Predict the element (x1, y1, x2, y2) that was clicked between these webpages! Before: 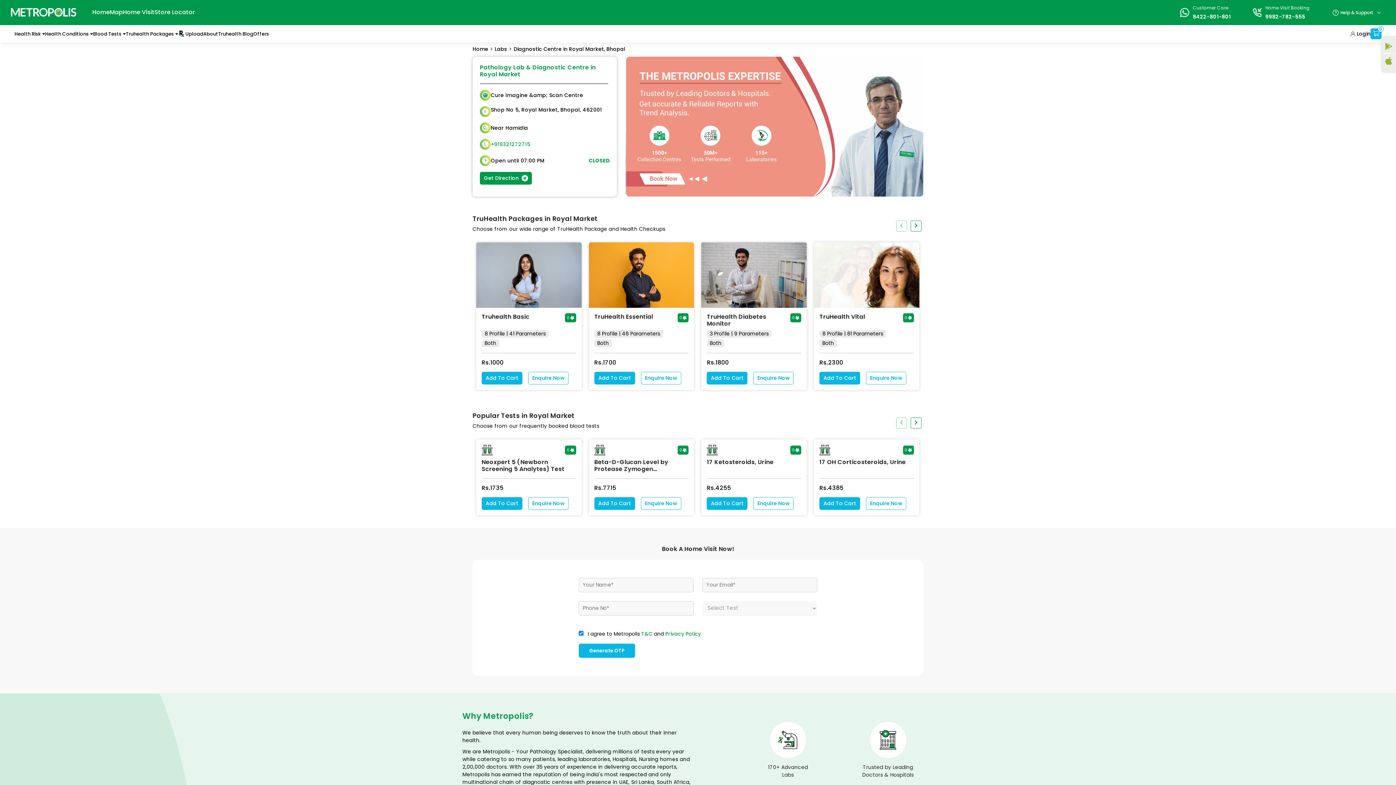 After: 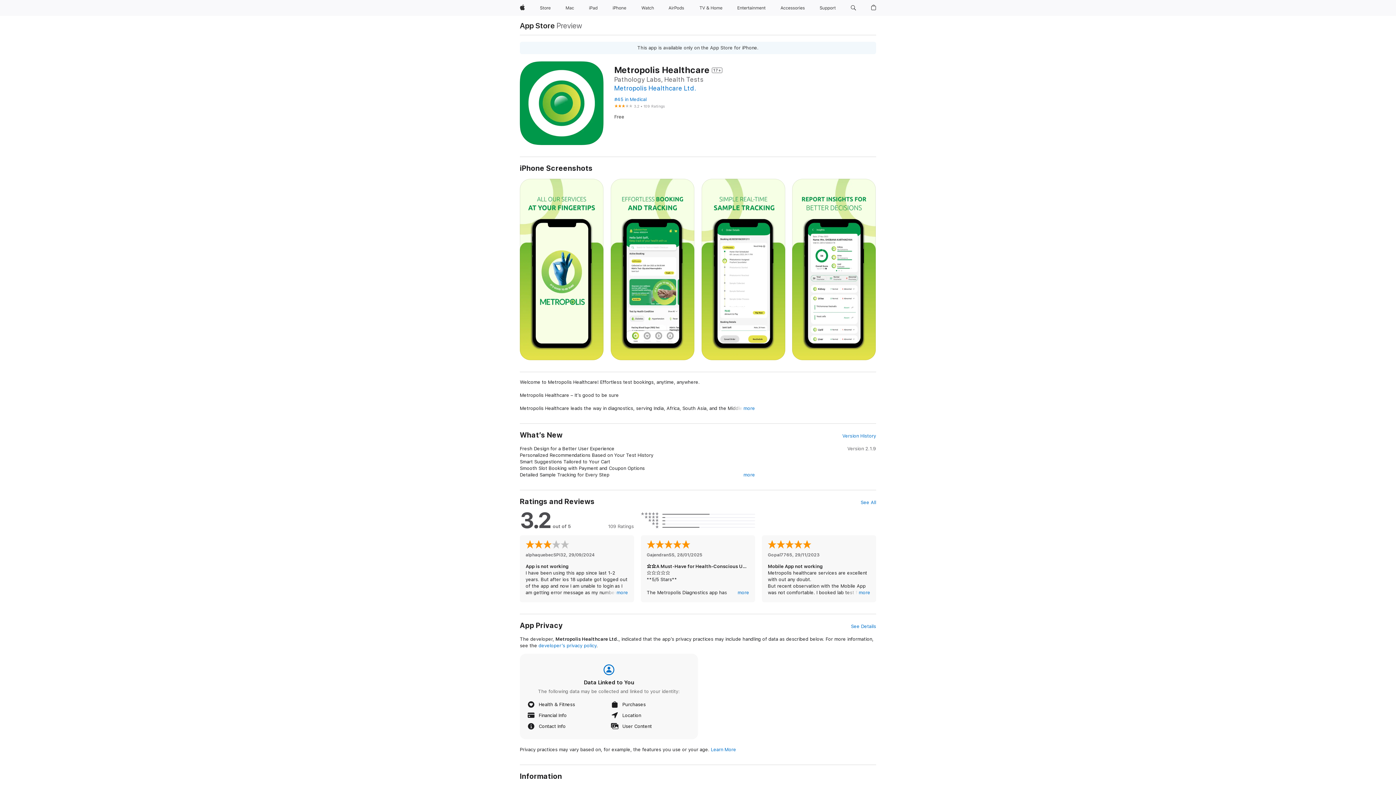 Action: bbox: (1383, 53, 1394, 68)